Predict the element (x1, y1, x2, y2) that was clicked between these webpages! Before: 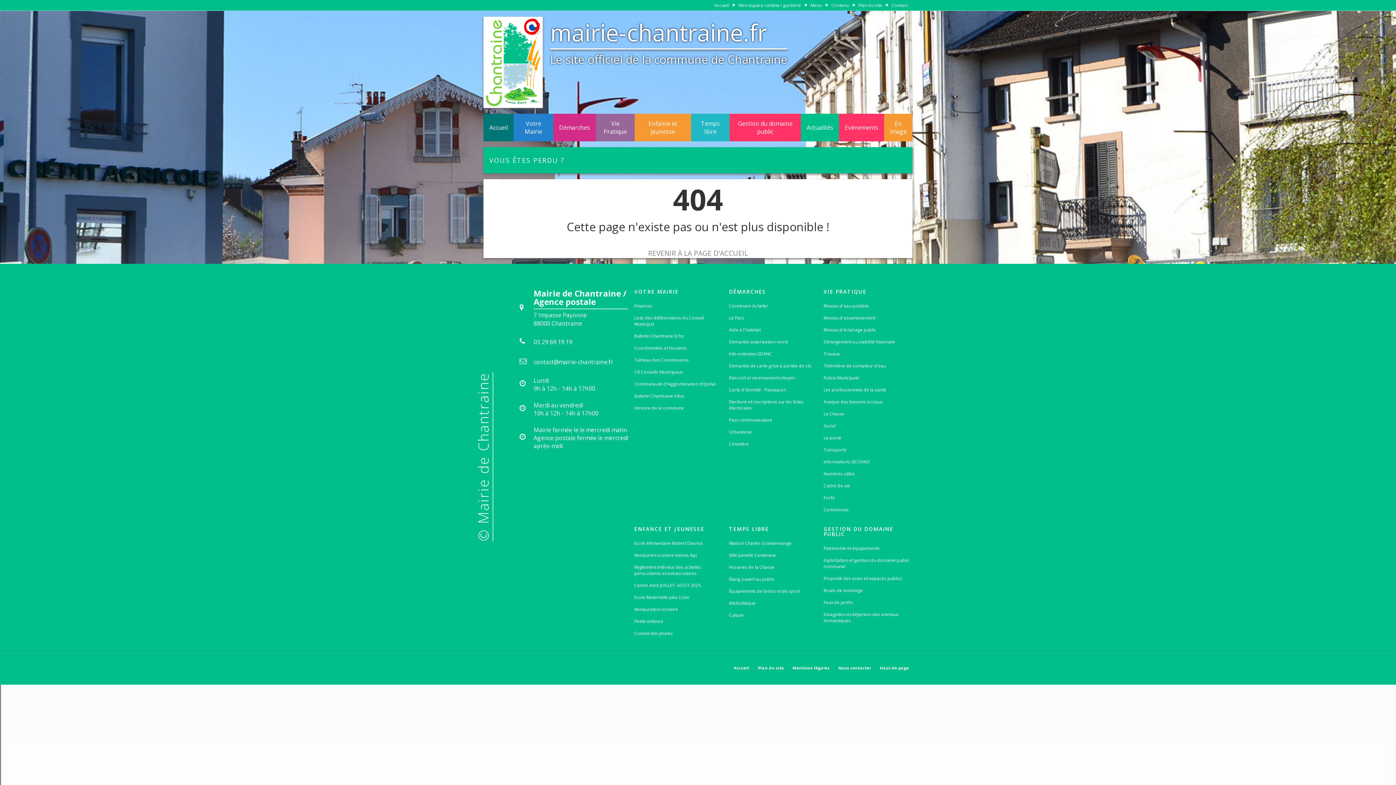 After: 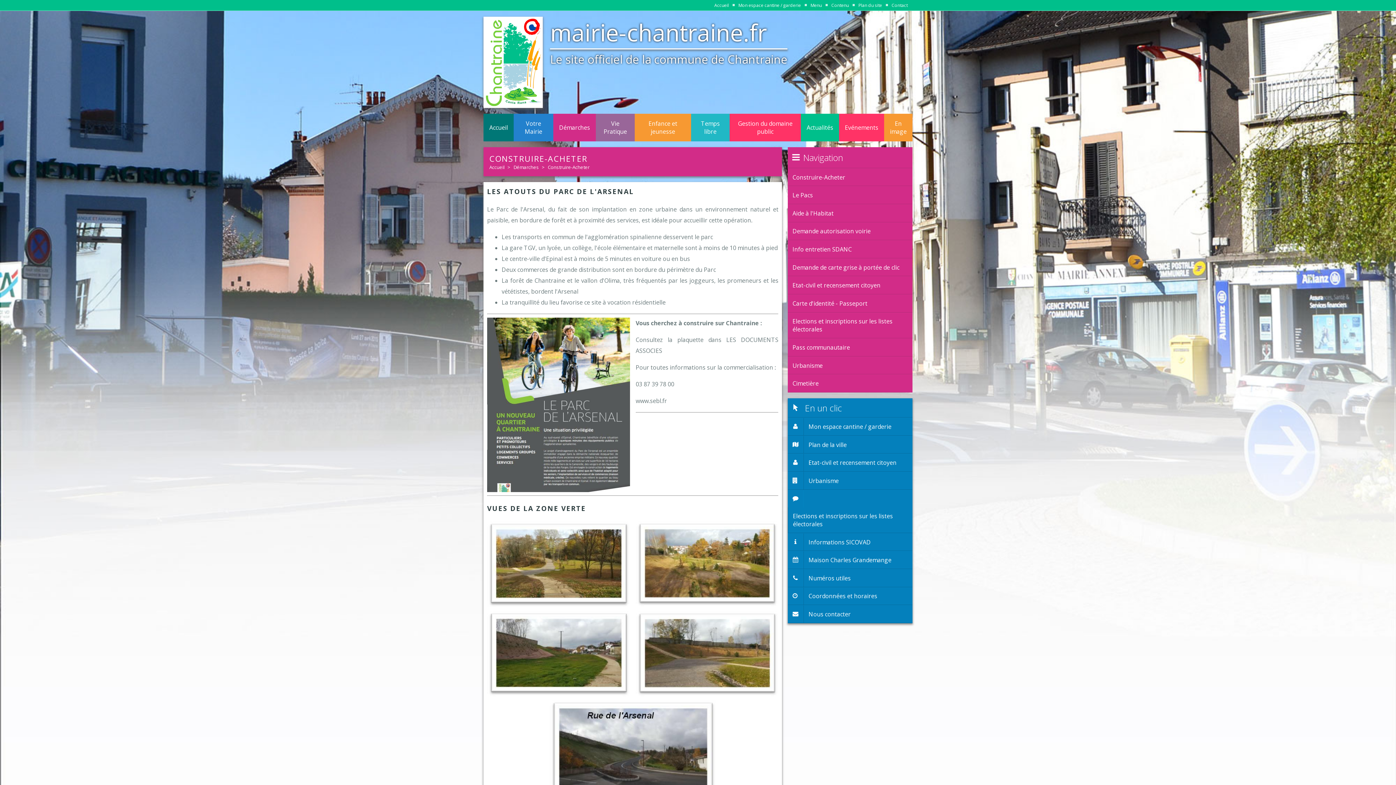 Action: label: Démarches bbox: (553, 117, 596, 137)